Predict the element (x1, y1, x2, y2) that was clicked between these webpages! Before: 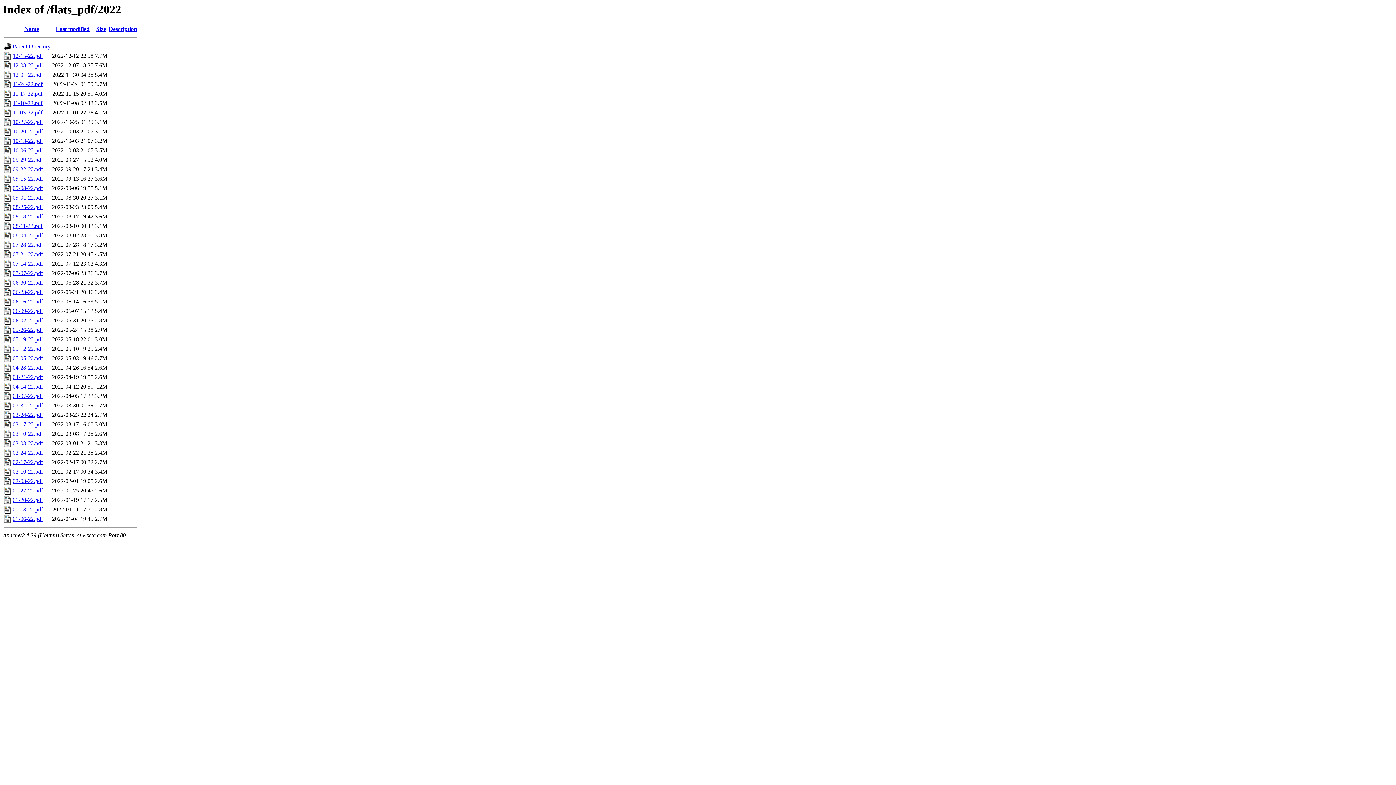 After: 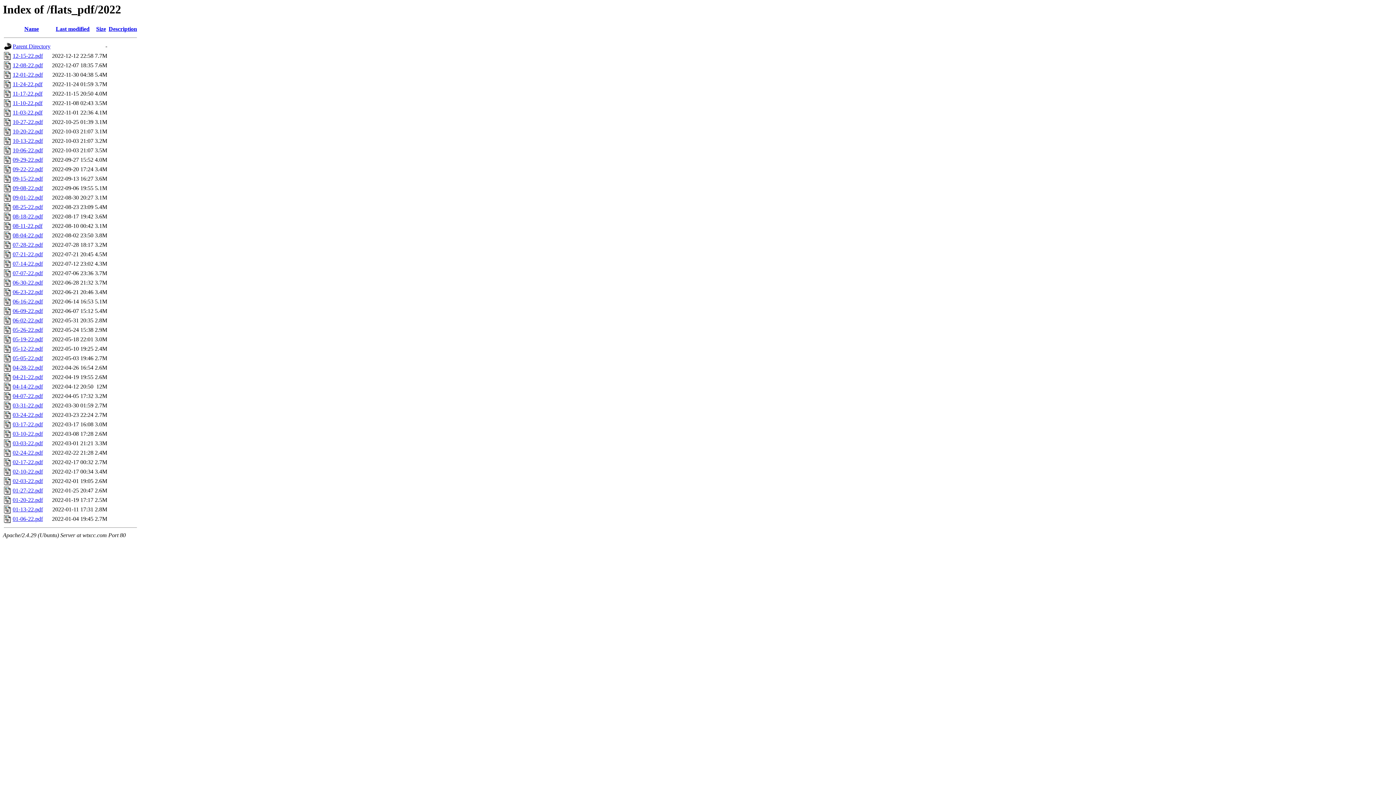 Action: label: 03-03-22.pdf bbox: (12, 440, 42, 446)